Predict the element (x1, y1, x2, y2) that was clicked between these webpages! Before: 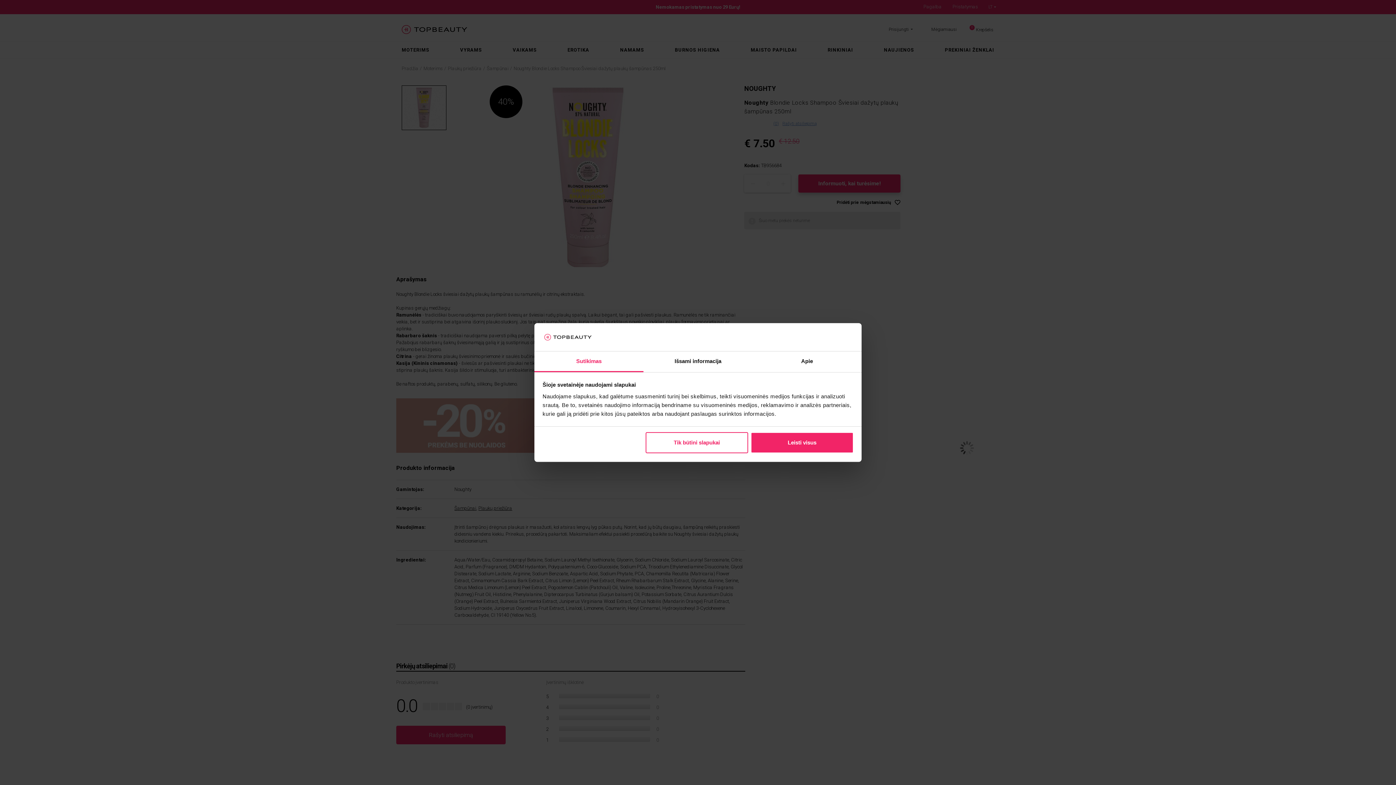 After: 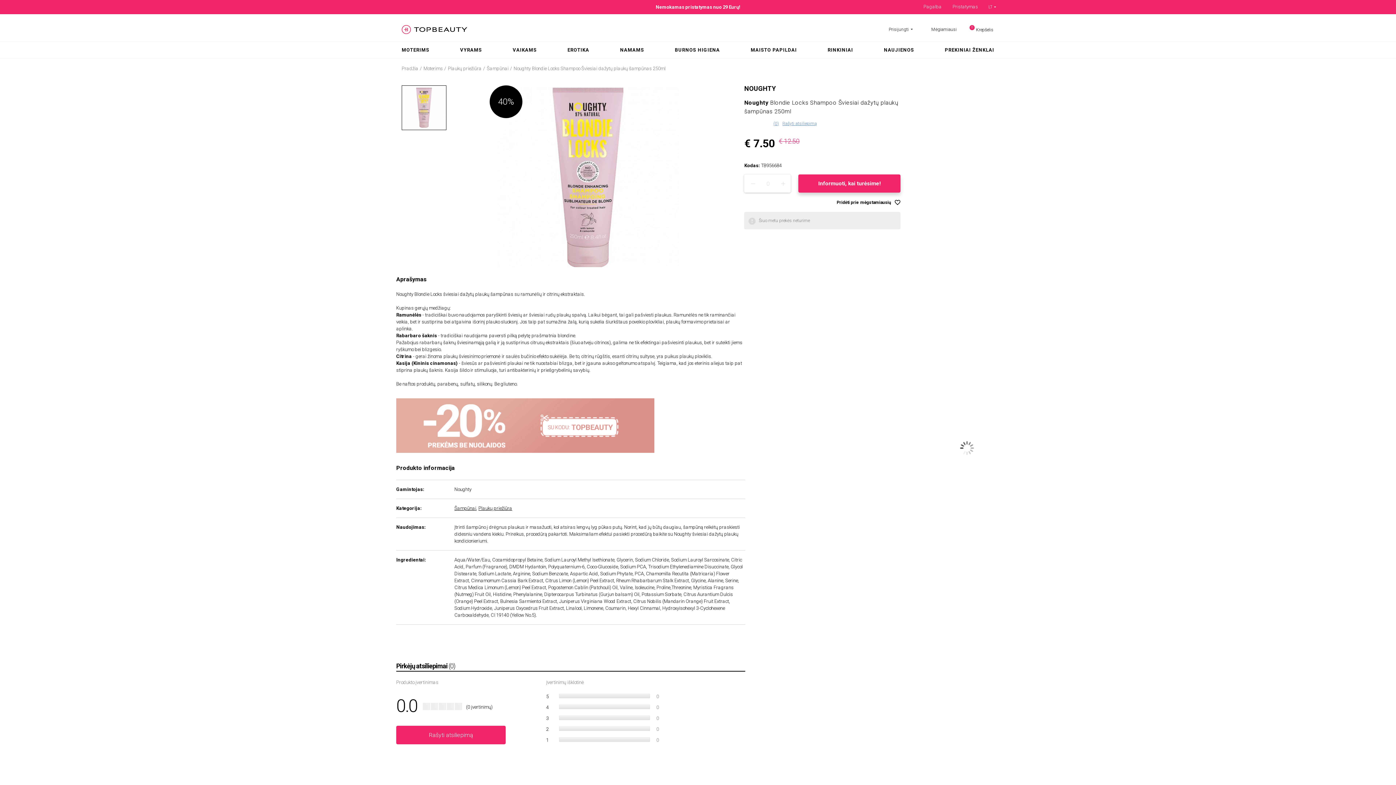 Action: label: Tik būtini slapukai bbox: (645, 432, 748, 453)